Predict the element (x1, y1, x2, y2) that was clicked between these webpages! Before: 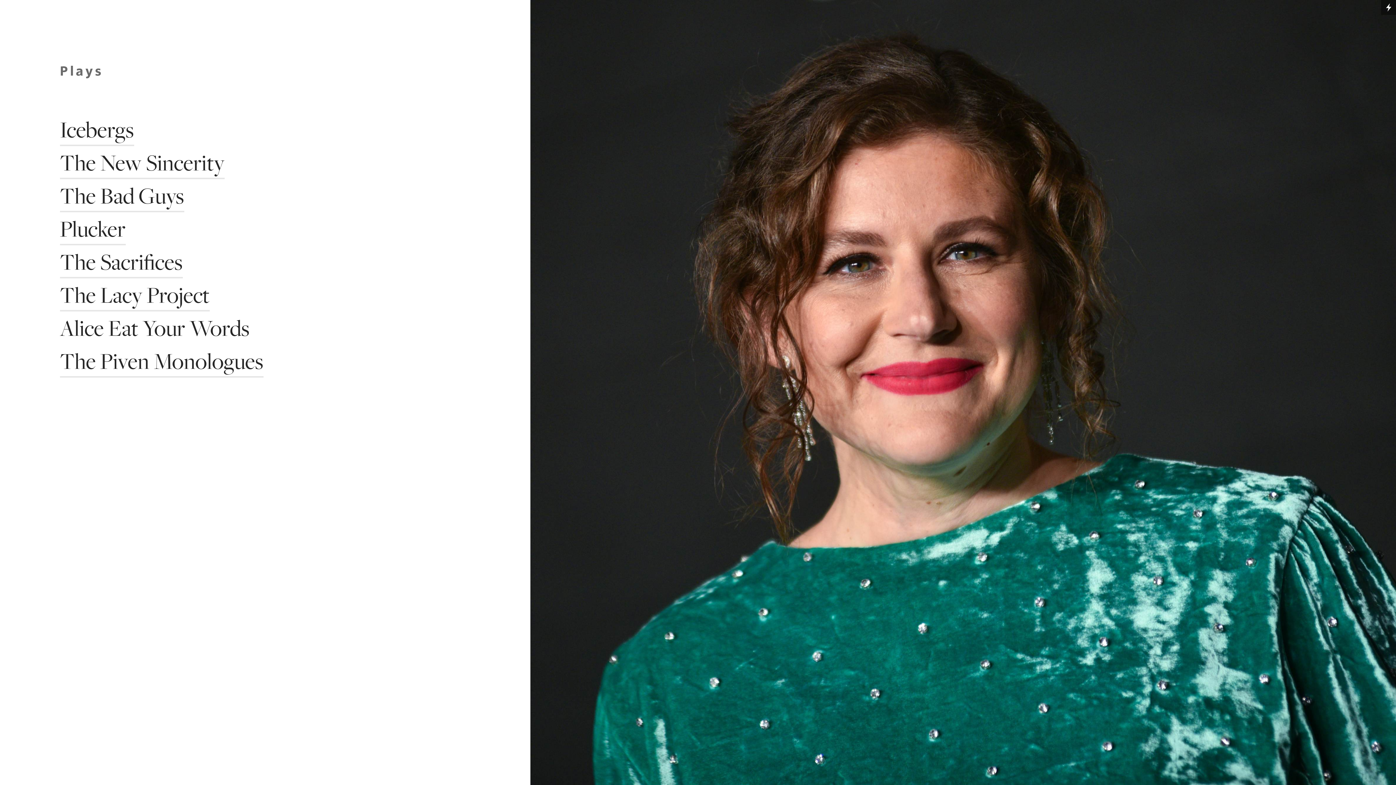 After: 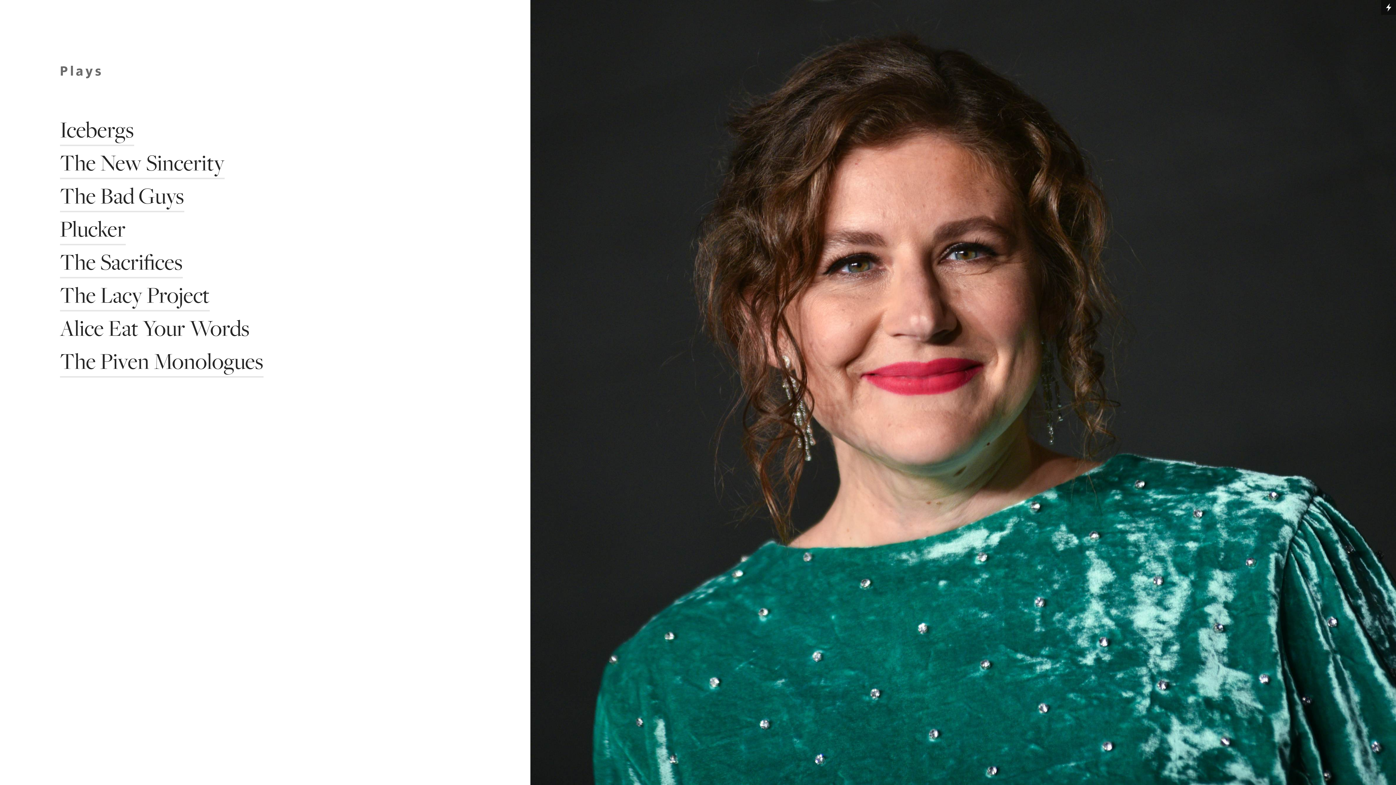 Action: bbox: (59, 150, 224, 179) label: The New Sincerity